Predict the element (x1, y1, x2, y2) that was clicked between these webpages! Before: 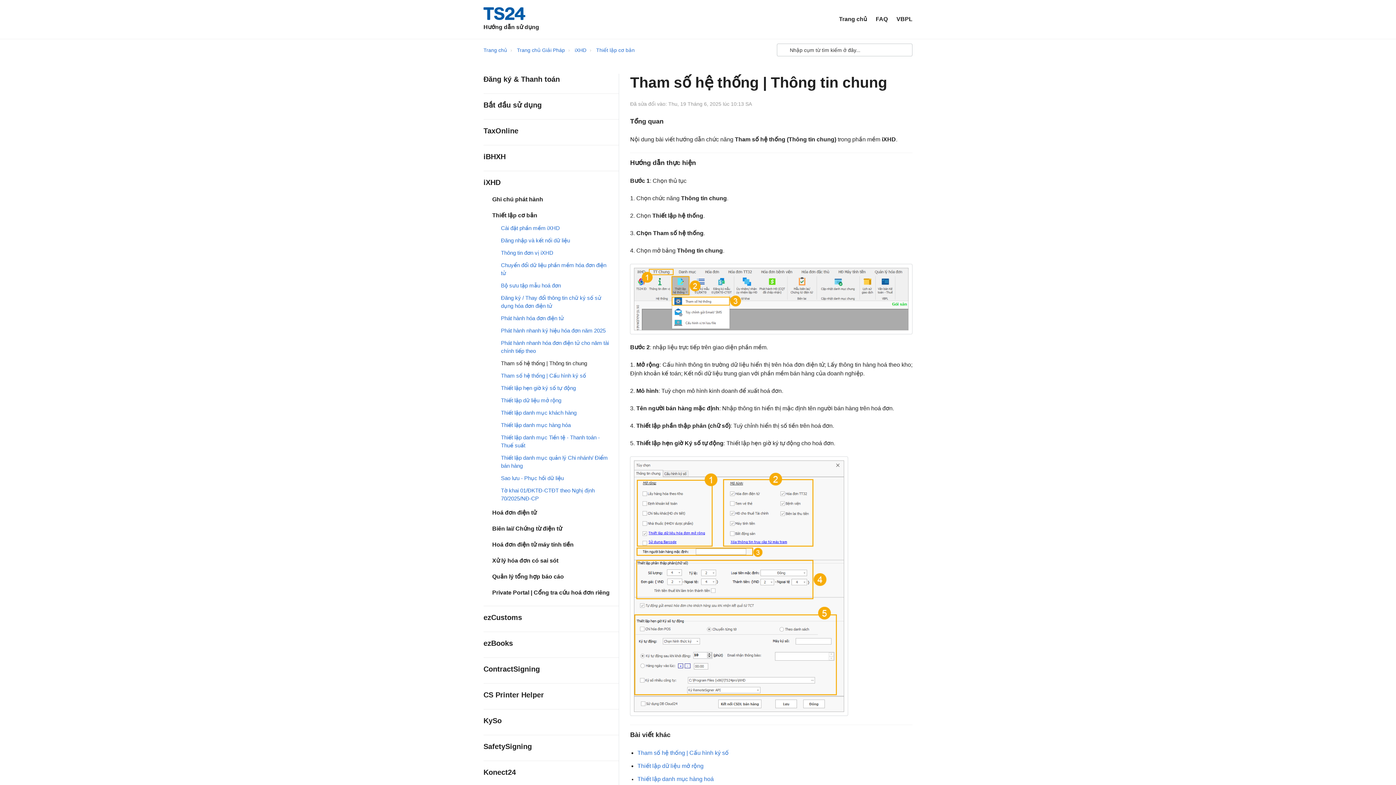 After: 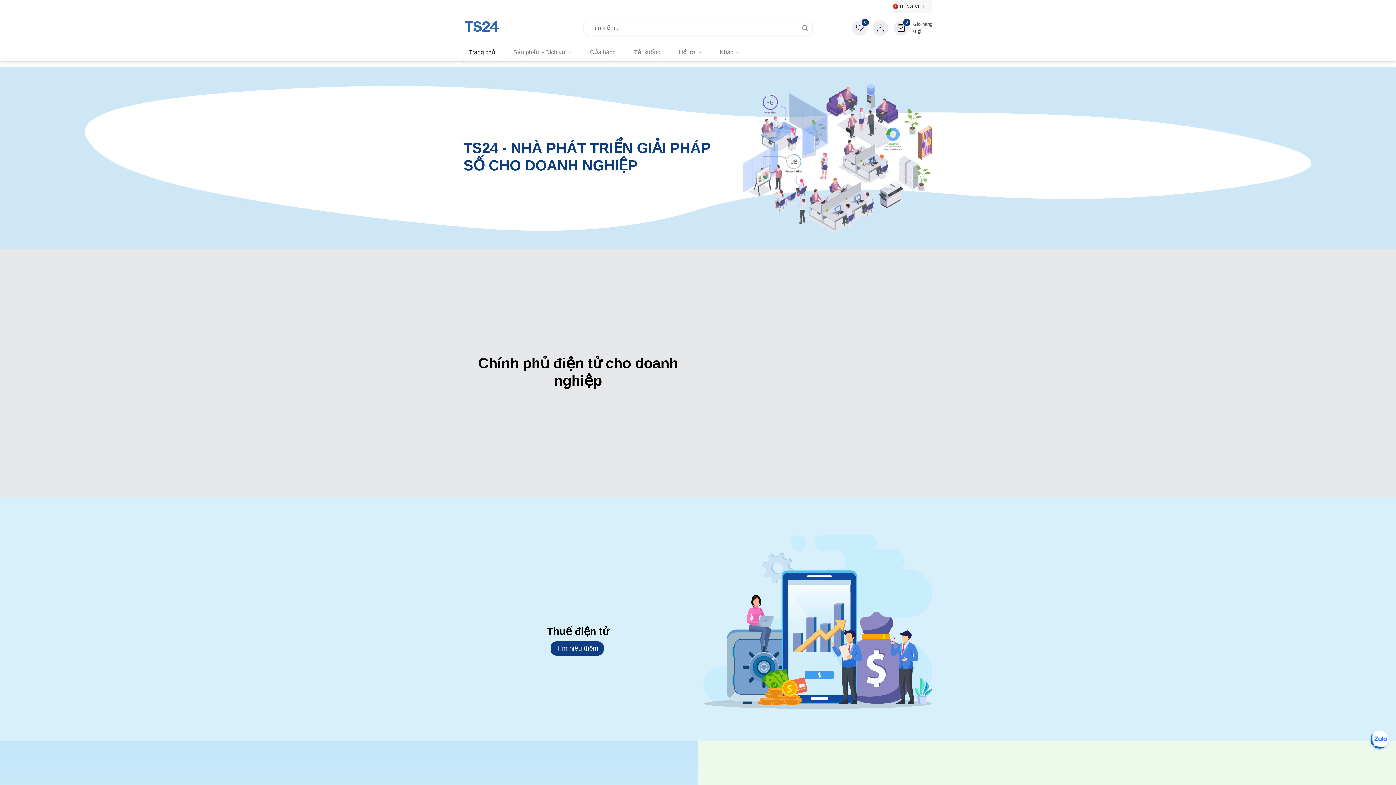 Action: bbox: (483, 7, 539, 20)